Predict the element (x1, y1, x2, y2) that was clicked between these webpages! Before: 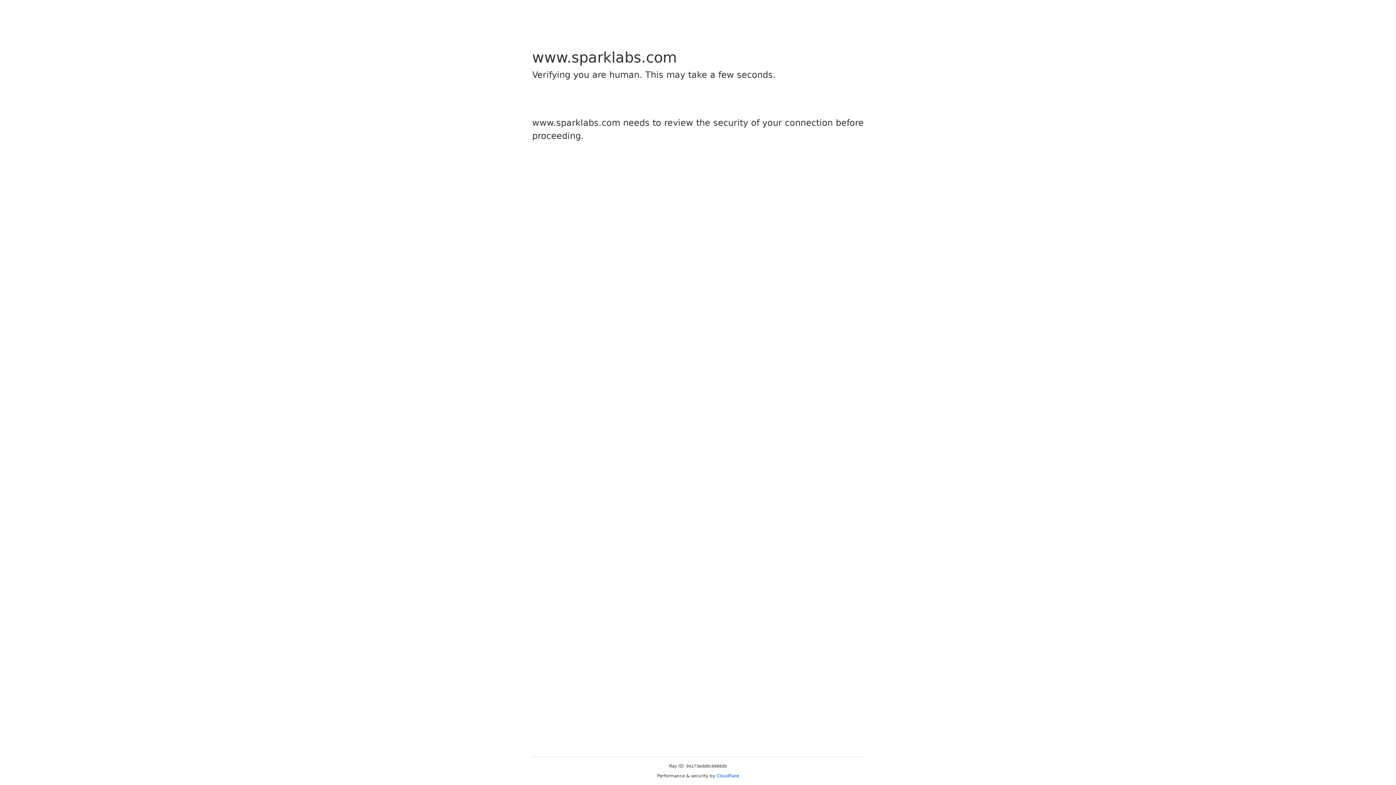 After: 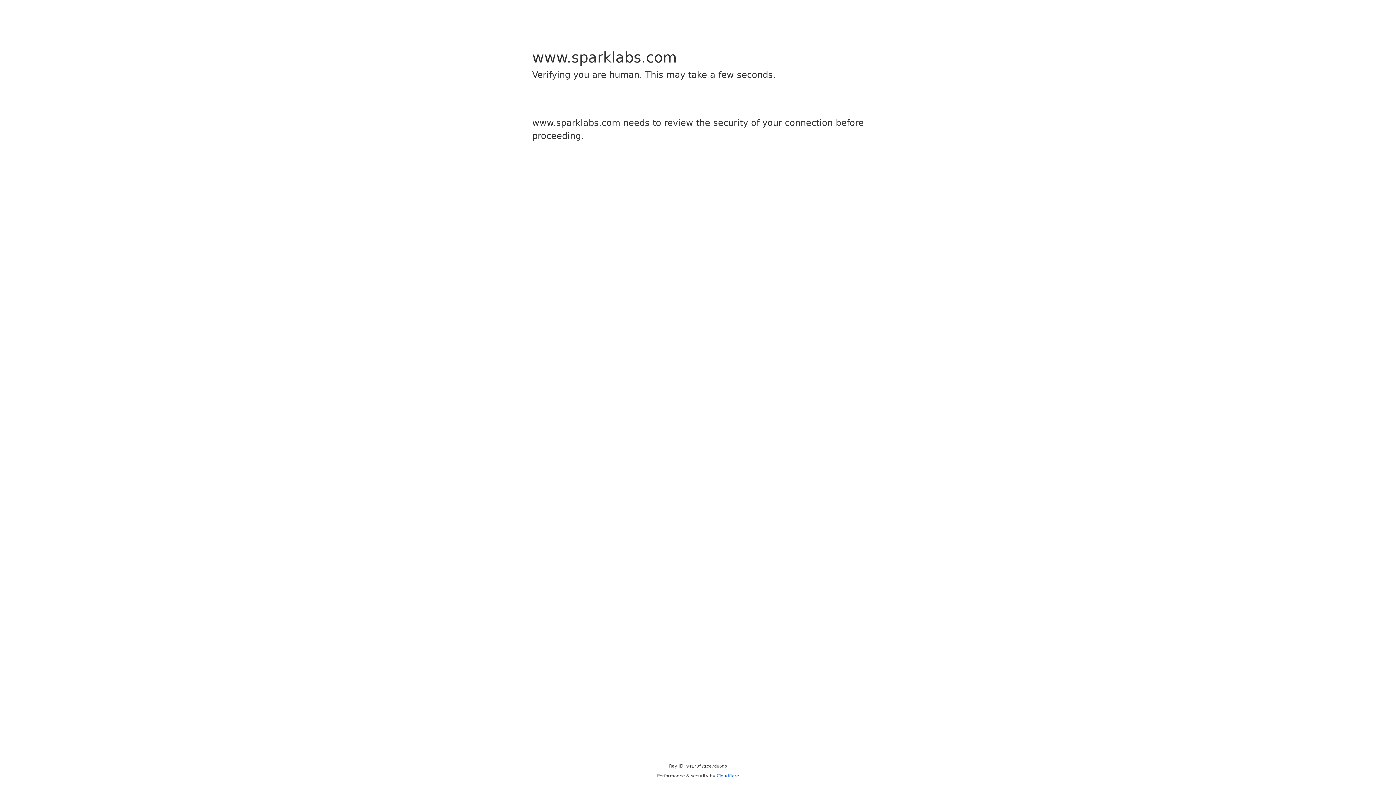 Action: bbox: (716, 773, 739, 778) label: Cloudflare